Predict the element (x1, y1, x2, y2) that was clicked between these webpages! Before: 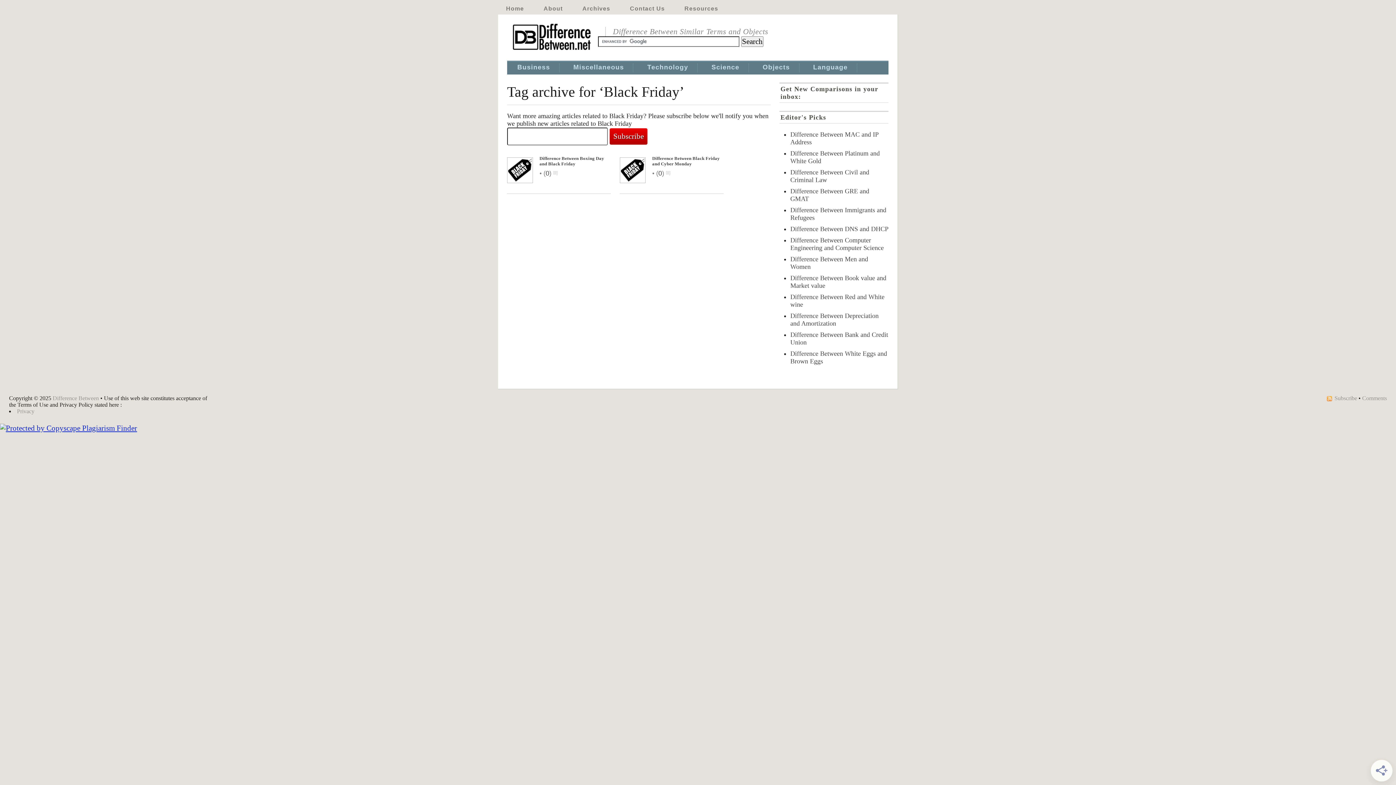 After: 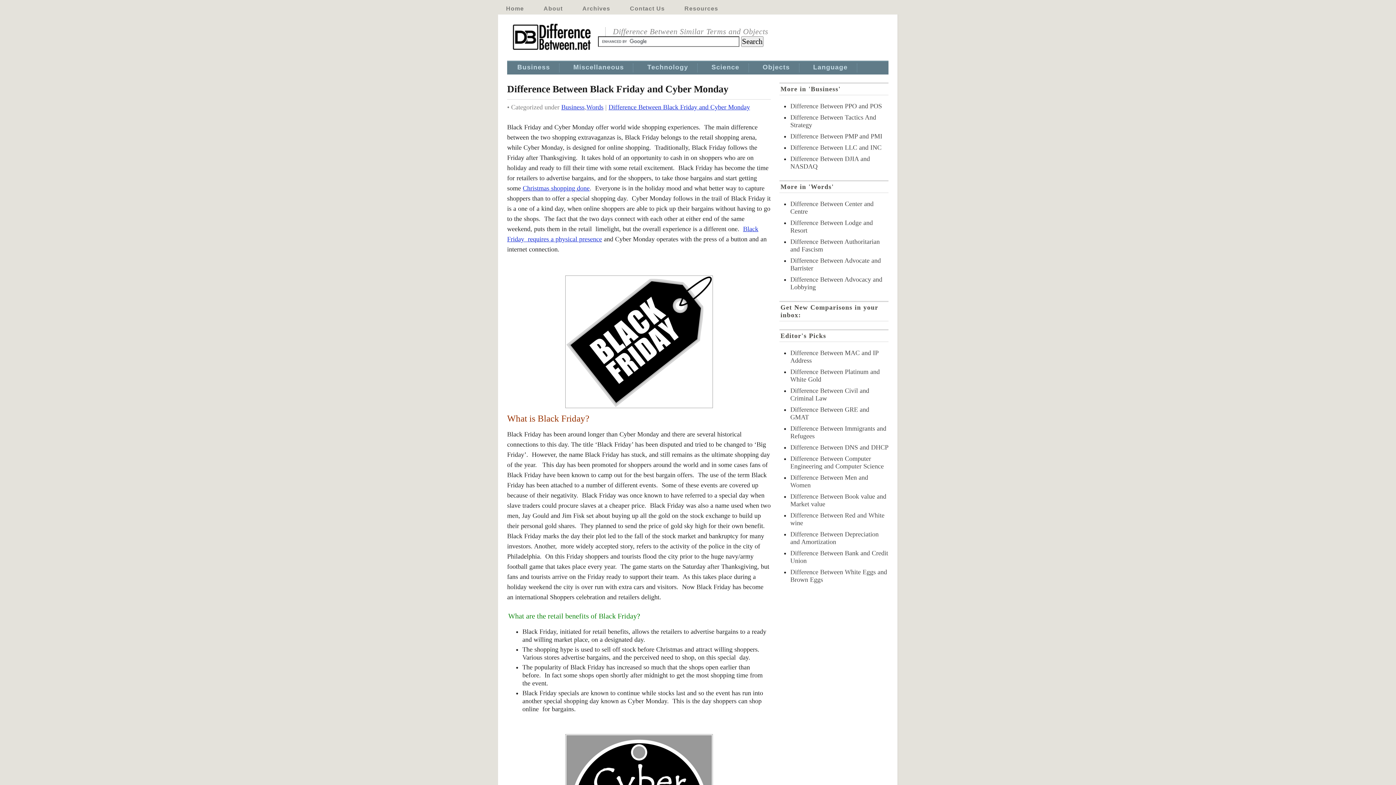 Action: label: Difference Between Black Friday and Cyber Monday bbox: (652, 156, 720, 166)